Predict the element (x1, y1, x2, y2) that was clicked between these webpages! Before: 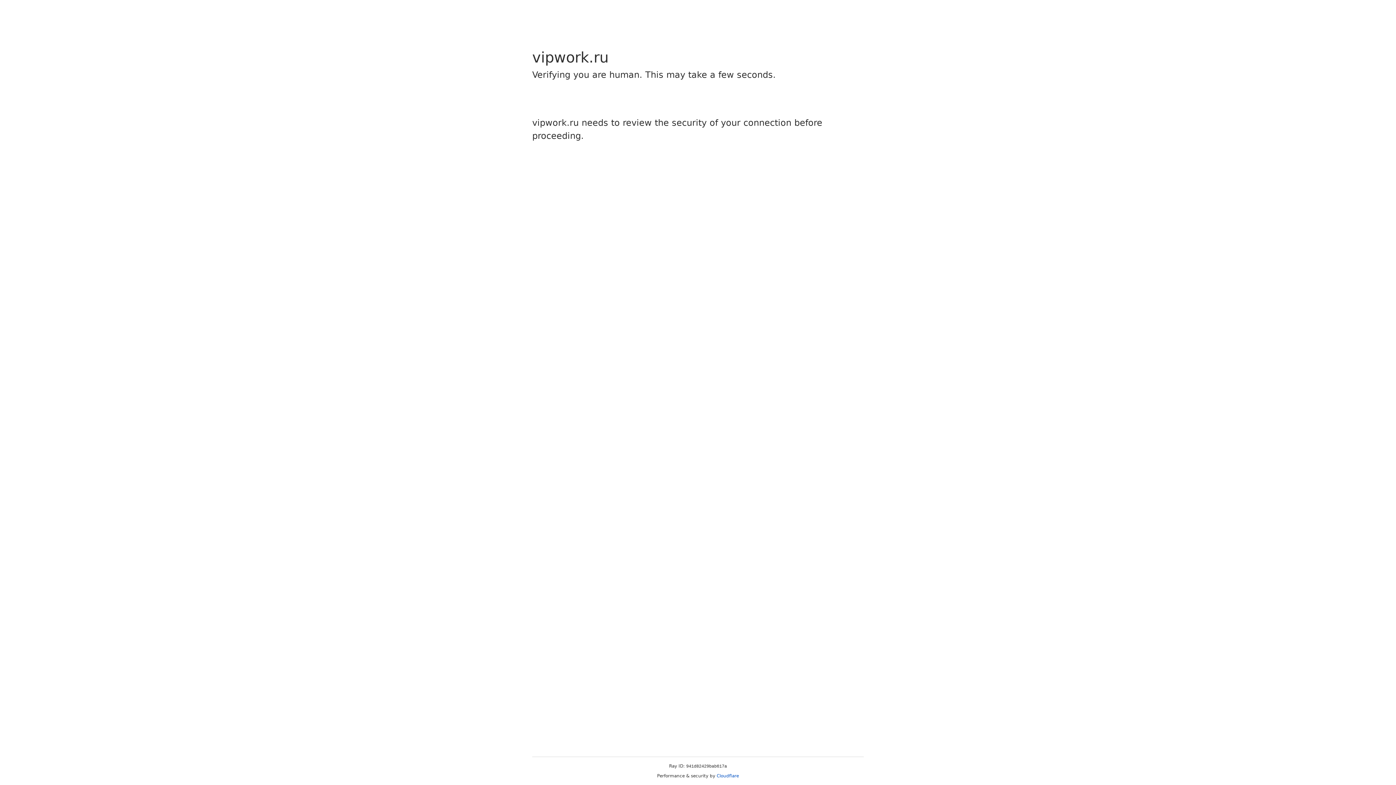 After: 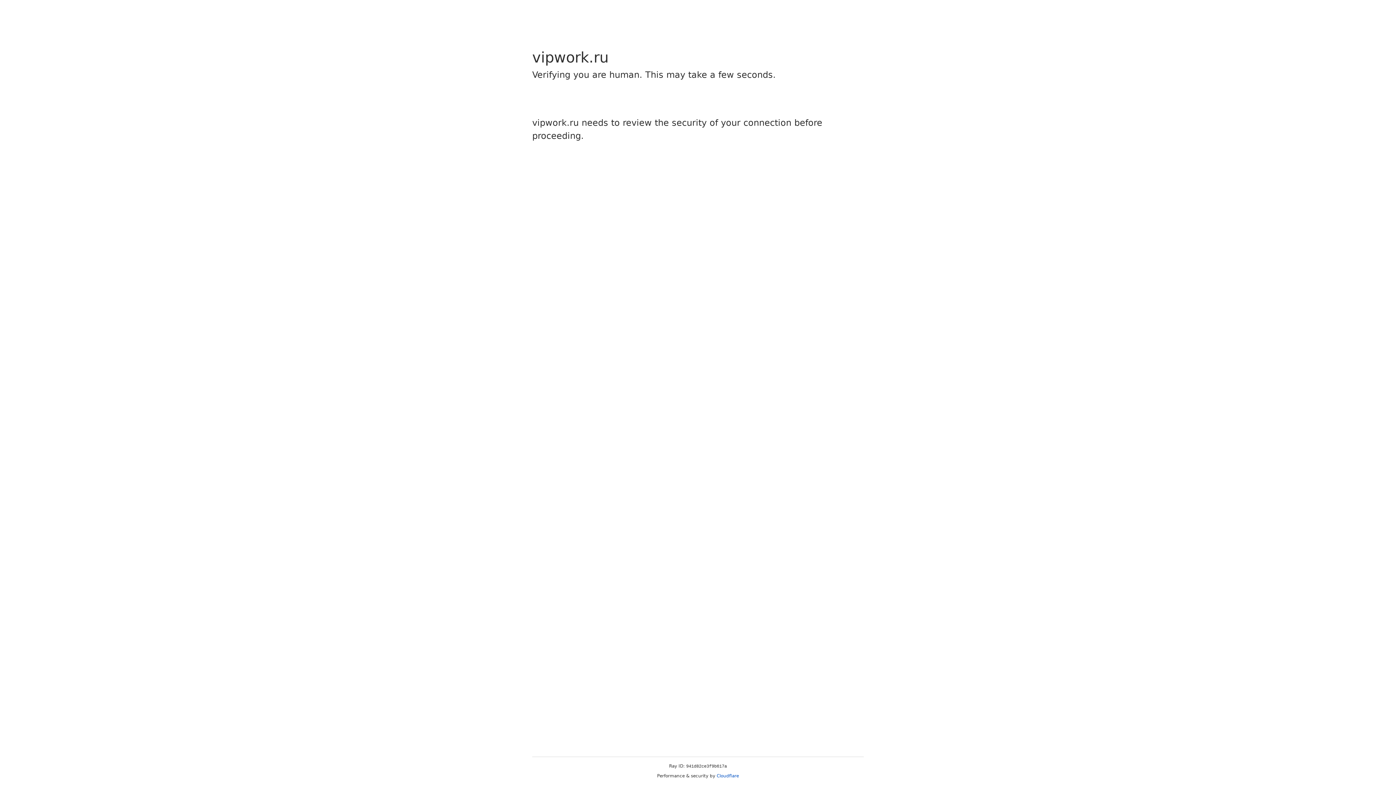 Action: label: Cloudflare bbox: (716, 773, 739, 778)